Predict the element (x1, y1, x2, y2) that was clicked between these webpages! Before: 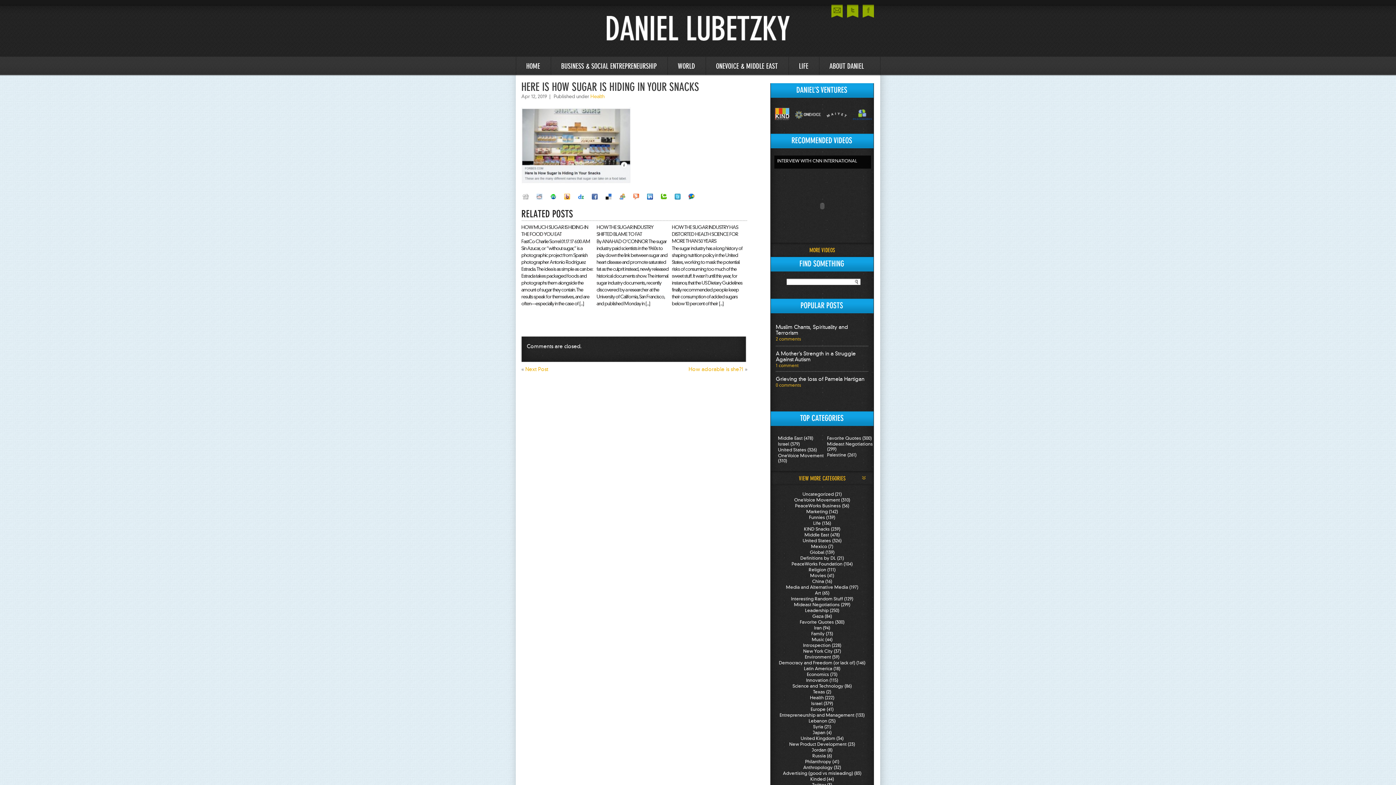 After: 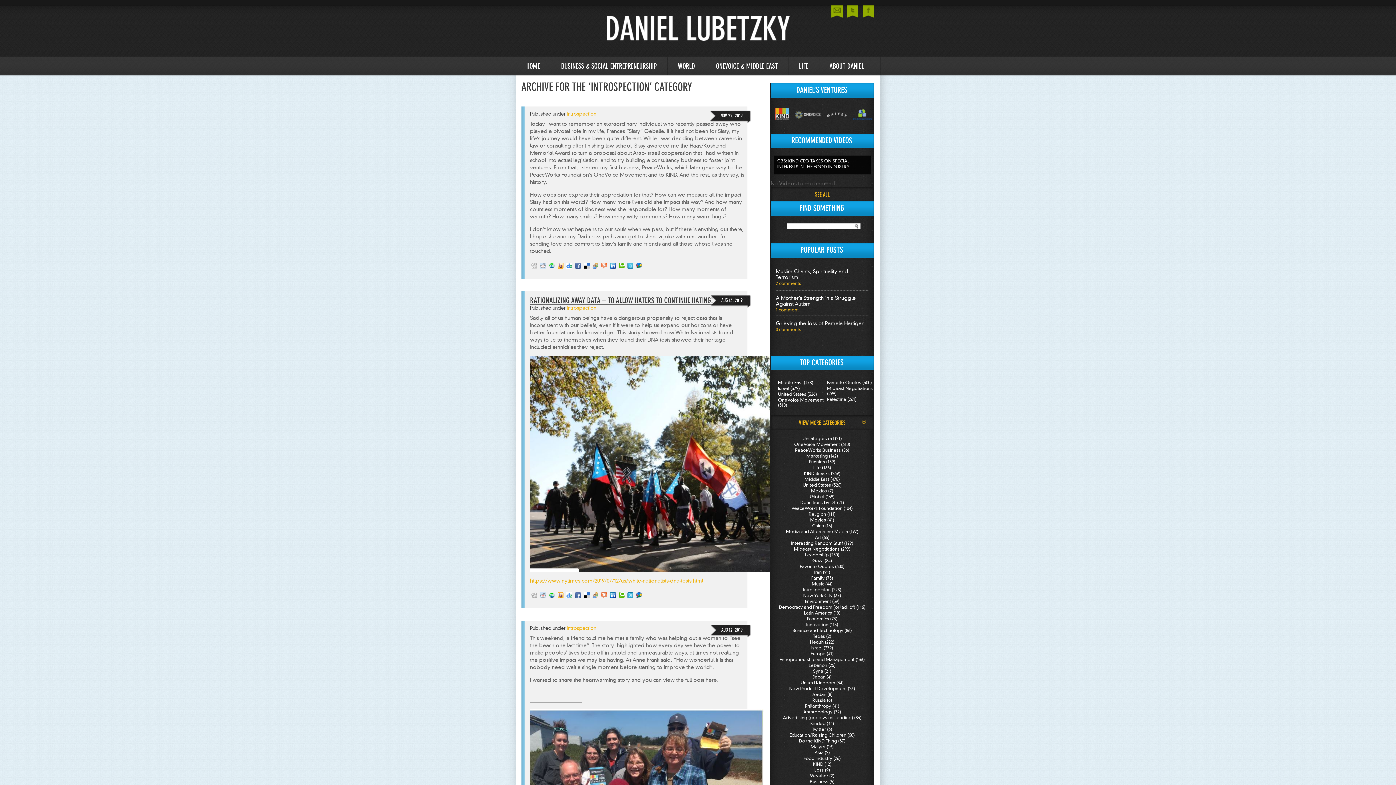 Action: label: Introspection (228) bbox: (803, 642, 841, 648)